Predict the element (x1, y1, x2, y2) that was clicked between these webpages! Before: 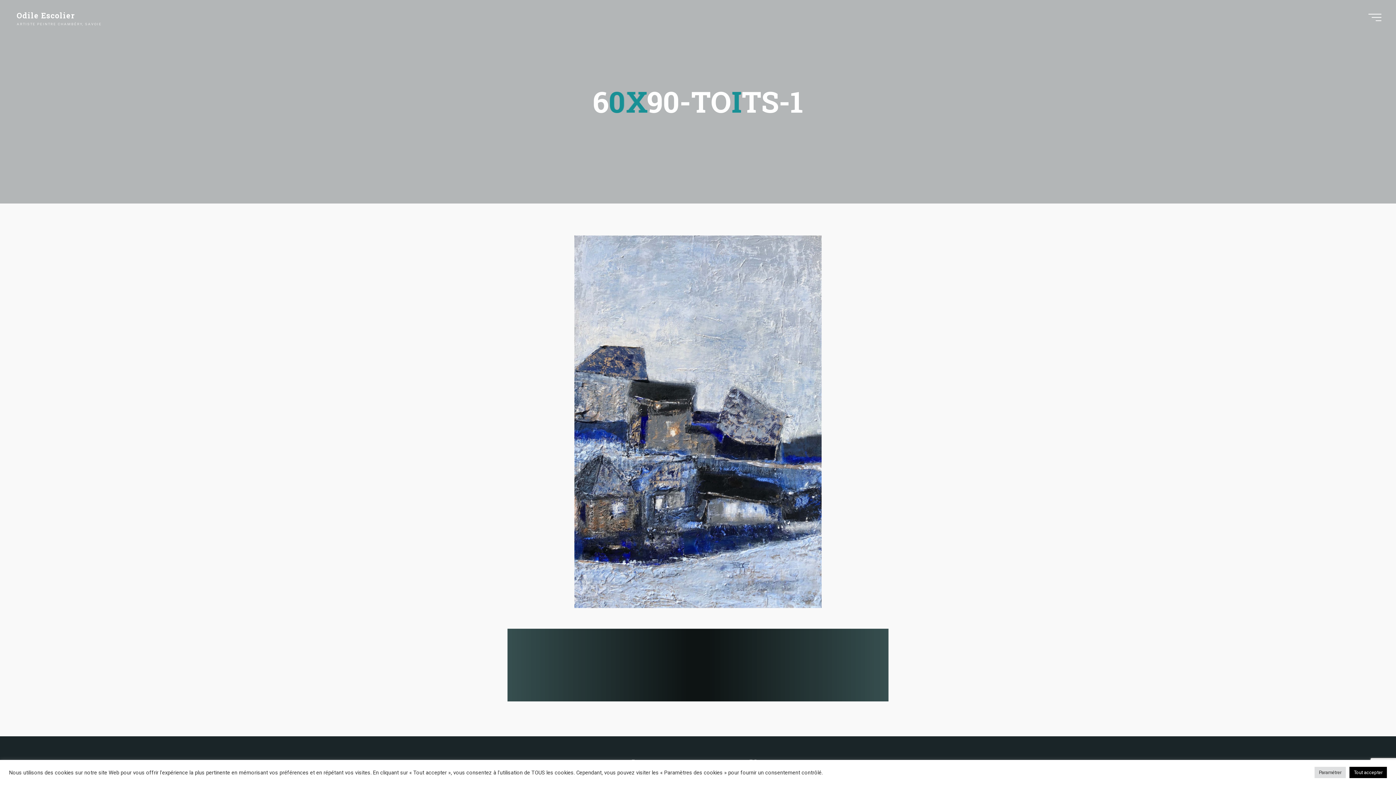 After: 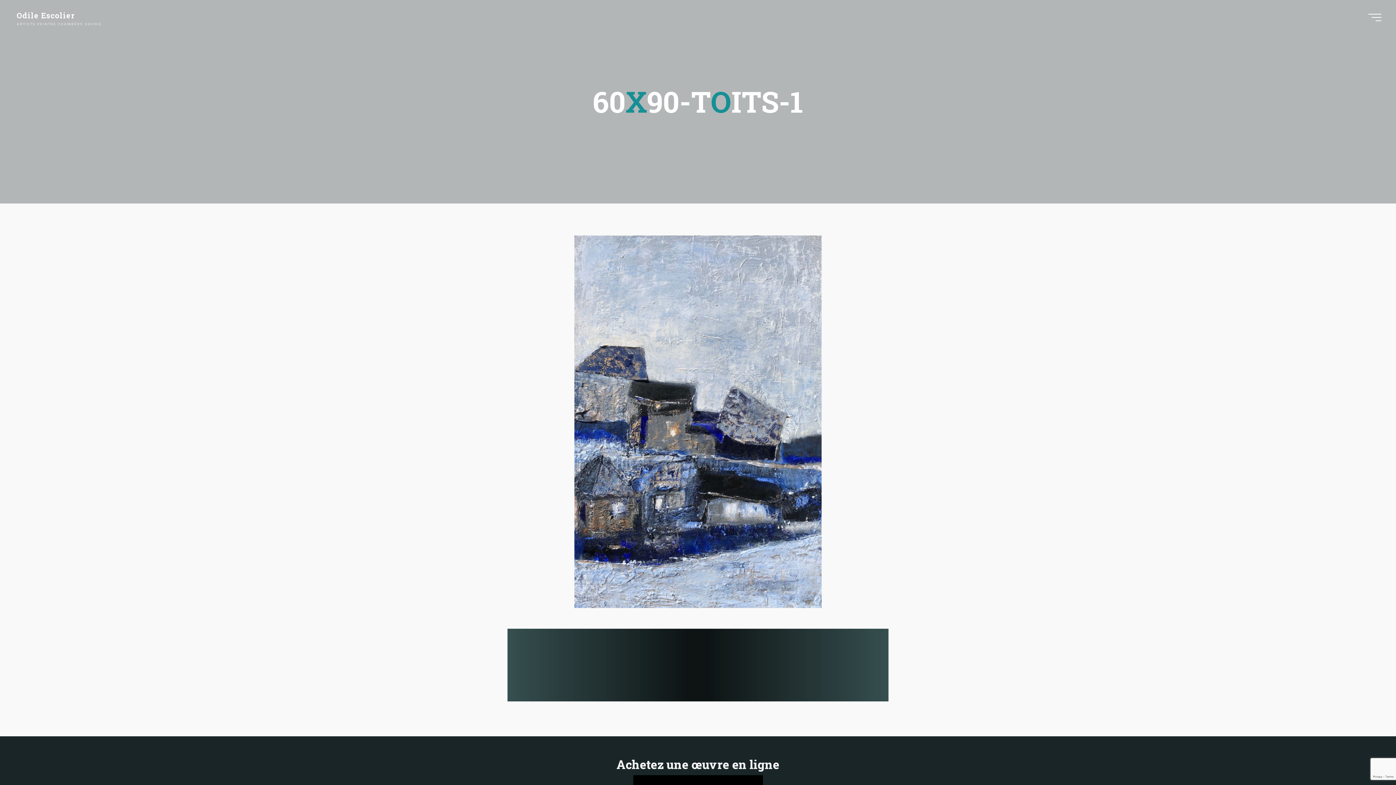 Action: bbox: (1349, 767, 1387, 778) label: Tout accepter